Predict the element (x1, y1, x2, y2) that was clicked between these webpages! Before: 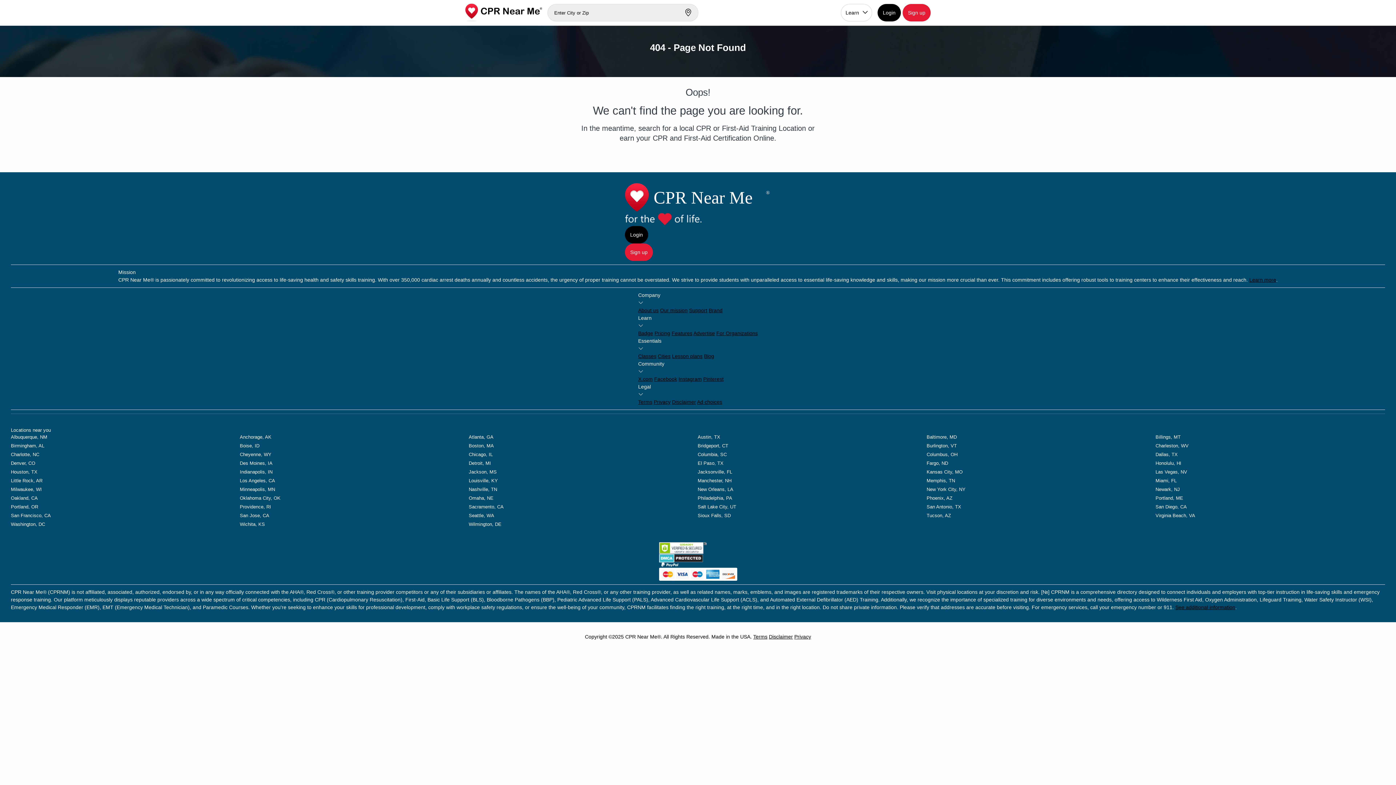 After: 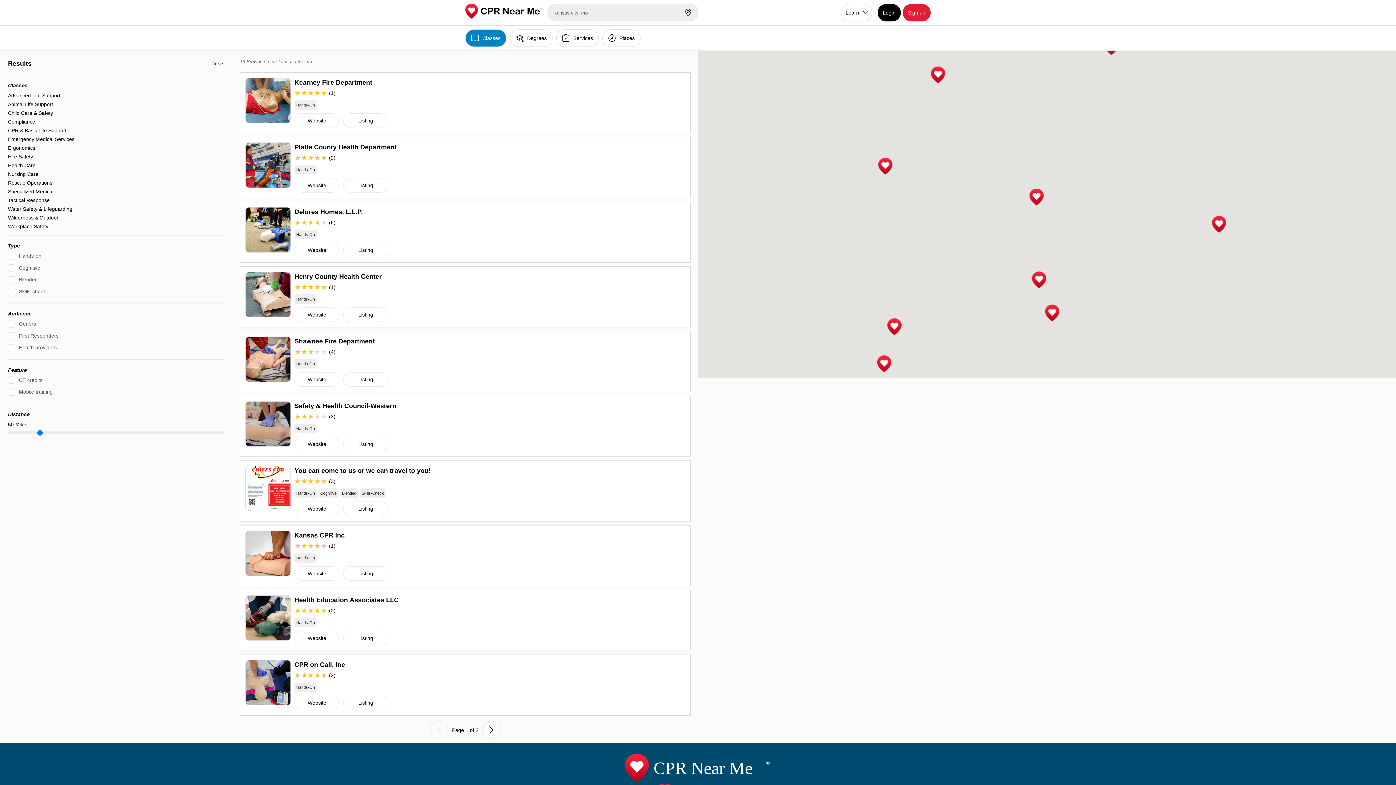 Action: bbox: (926, 469, 962, 474) label: Kansas City, MO